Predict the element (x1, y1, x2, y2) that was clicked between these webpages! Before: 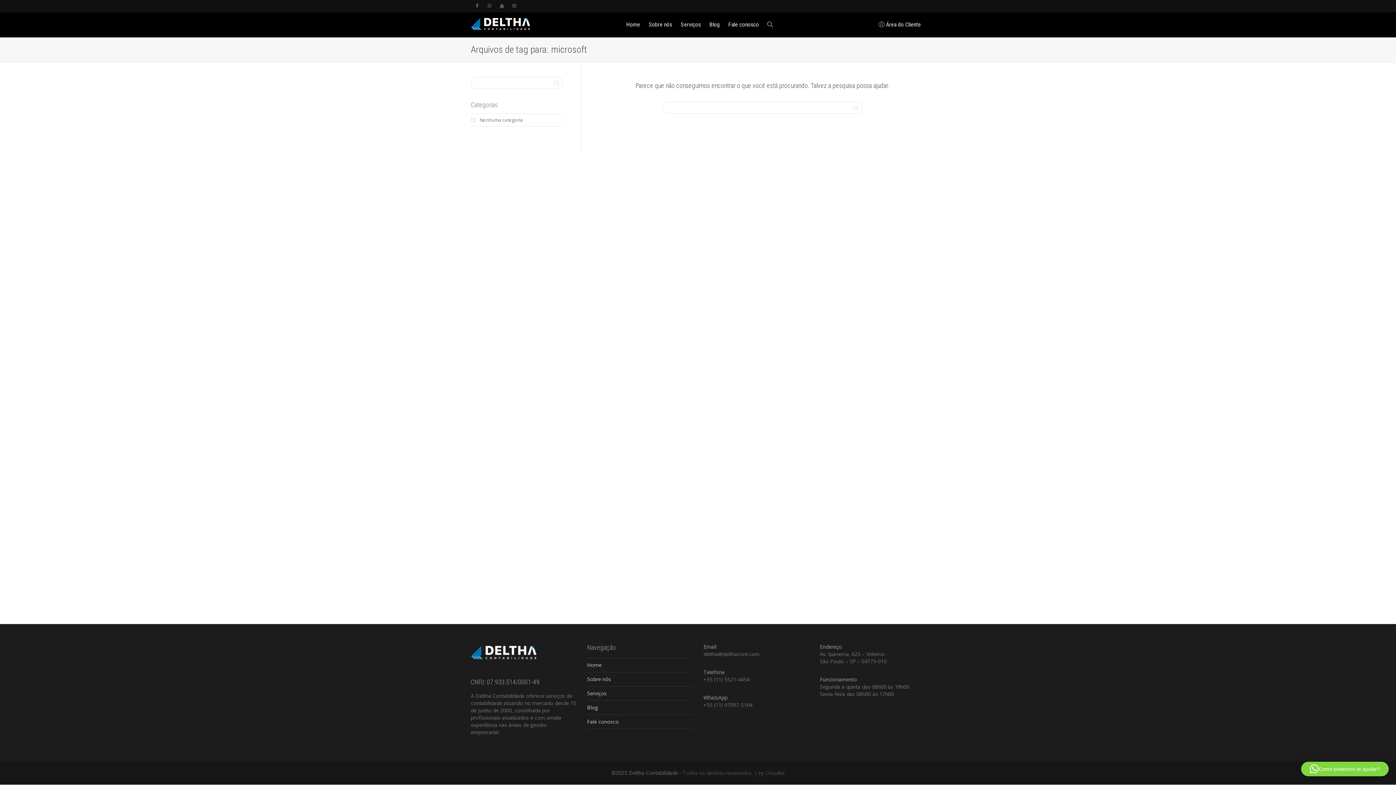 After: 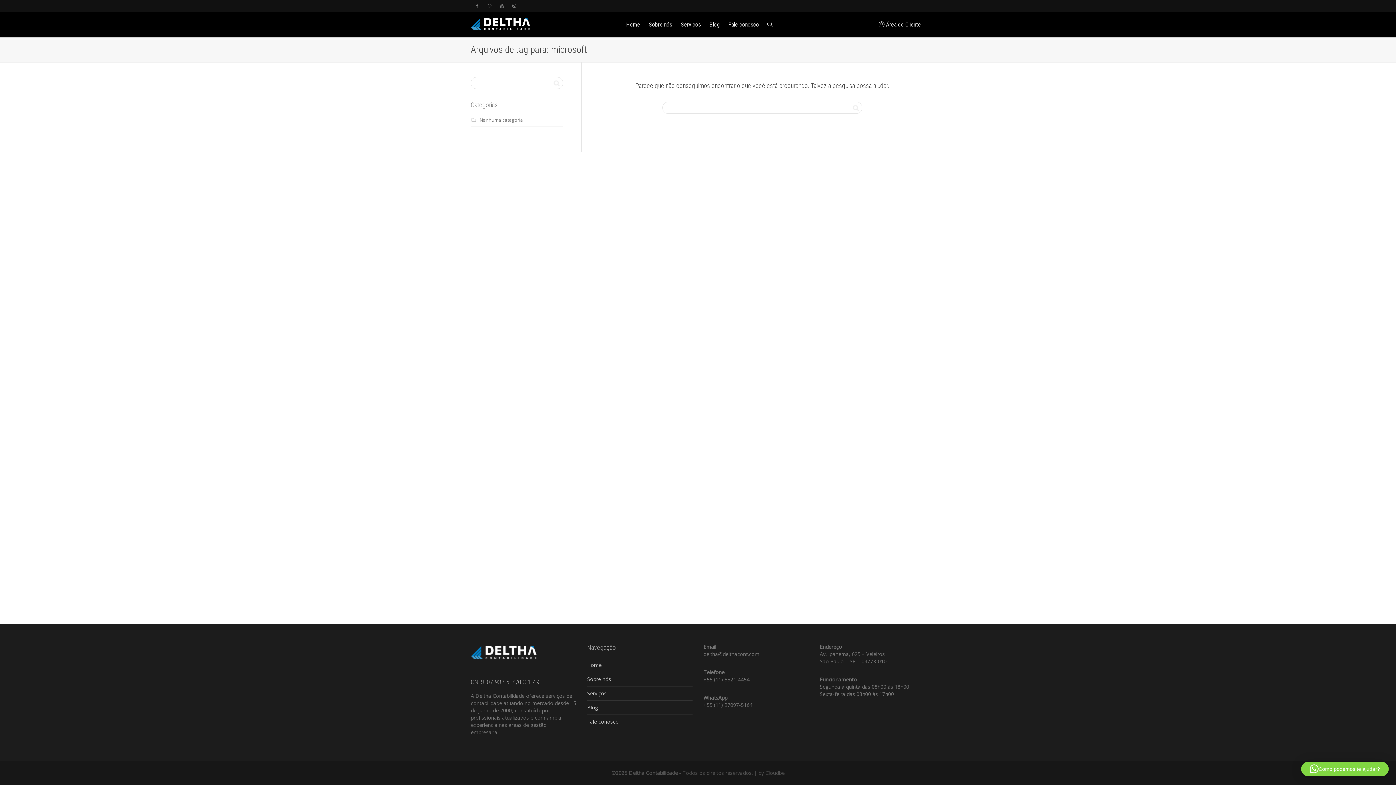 Action: bbox: (1301, 762, 1389, 776) label: Como podemos te ajudar?